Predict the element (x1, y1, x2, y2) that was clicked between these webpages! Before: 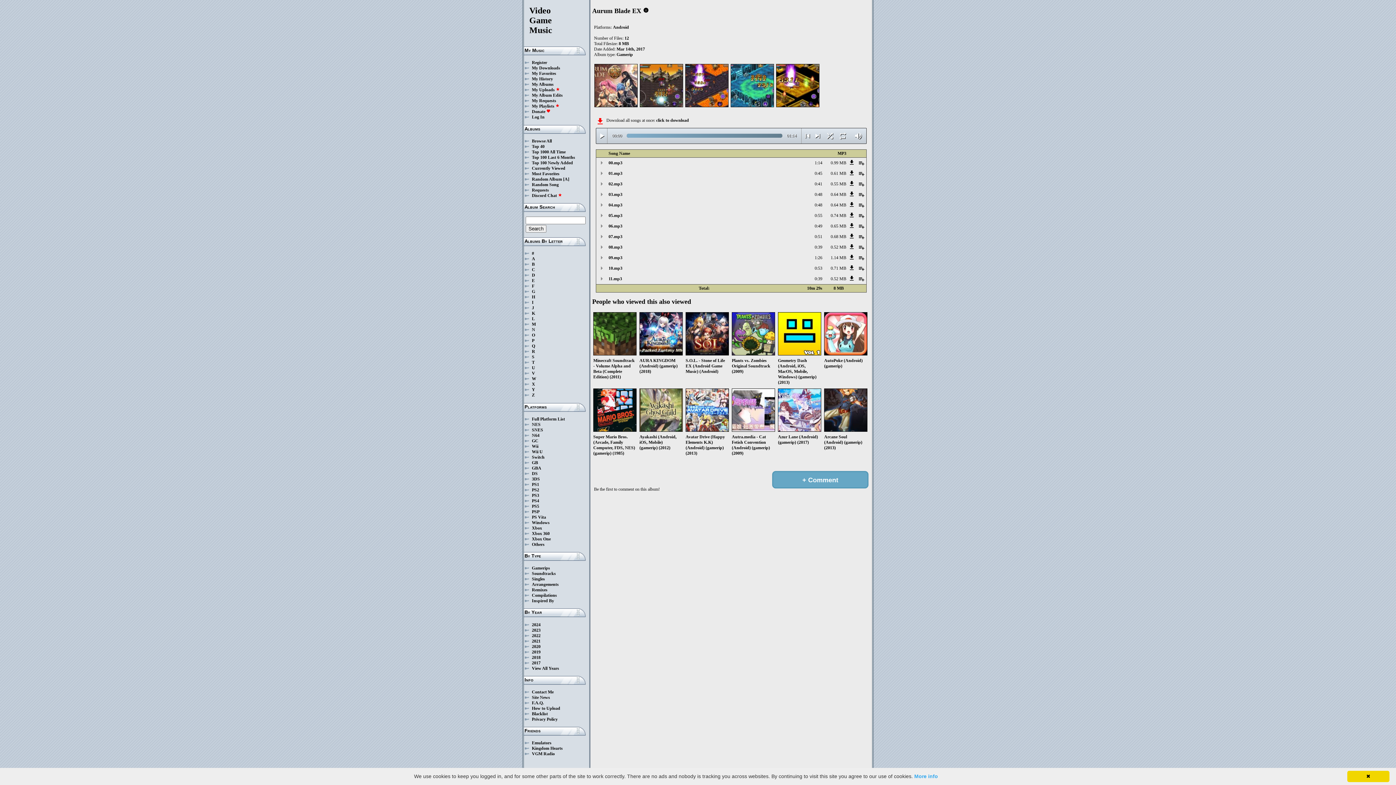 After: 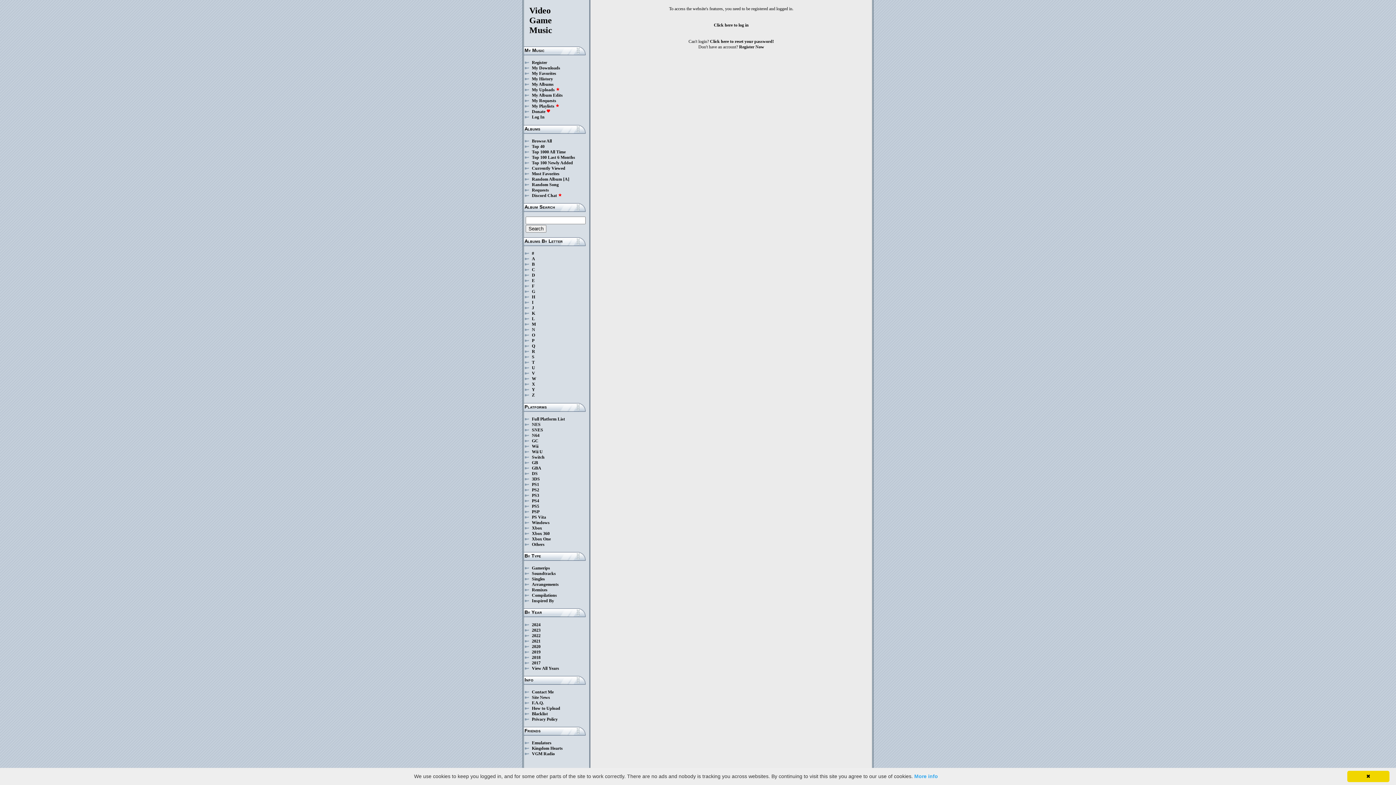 Action: bbox: (532, 81, 553, 87) label: My Albums